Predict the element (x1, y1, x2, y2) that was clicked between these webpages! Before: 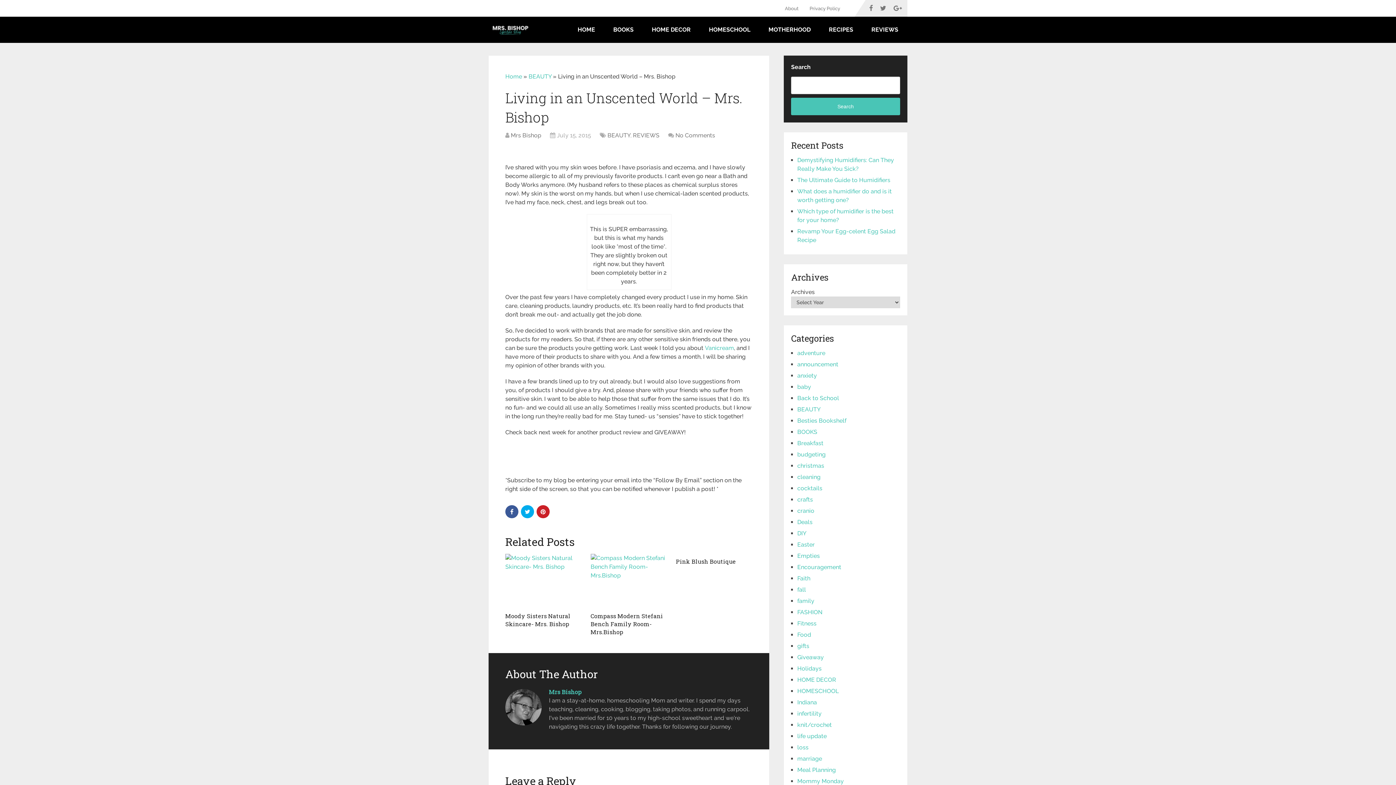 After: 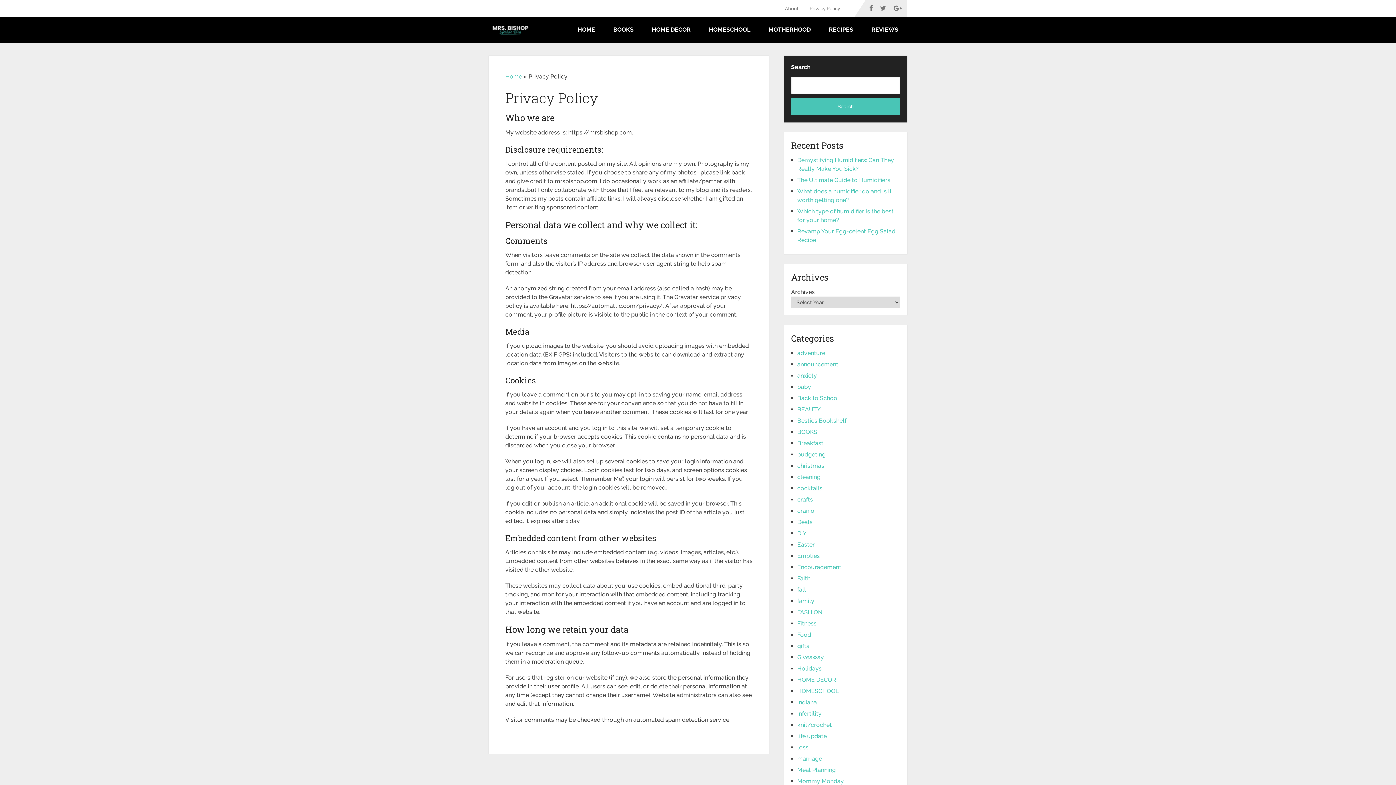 Action: bbox: (804, 0, 845, 16) label: Privacy Policy